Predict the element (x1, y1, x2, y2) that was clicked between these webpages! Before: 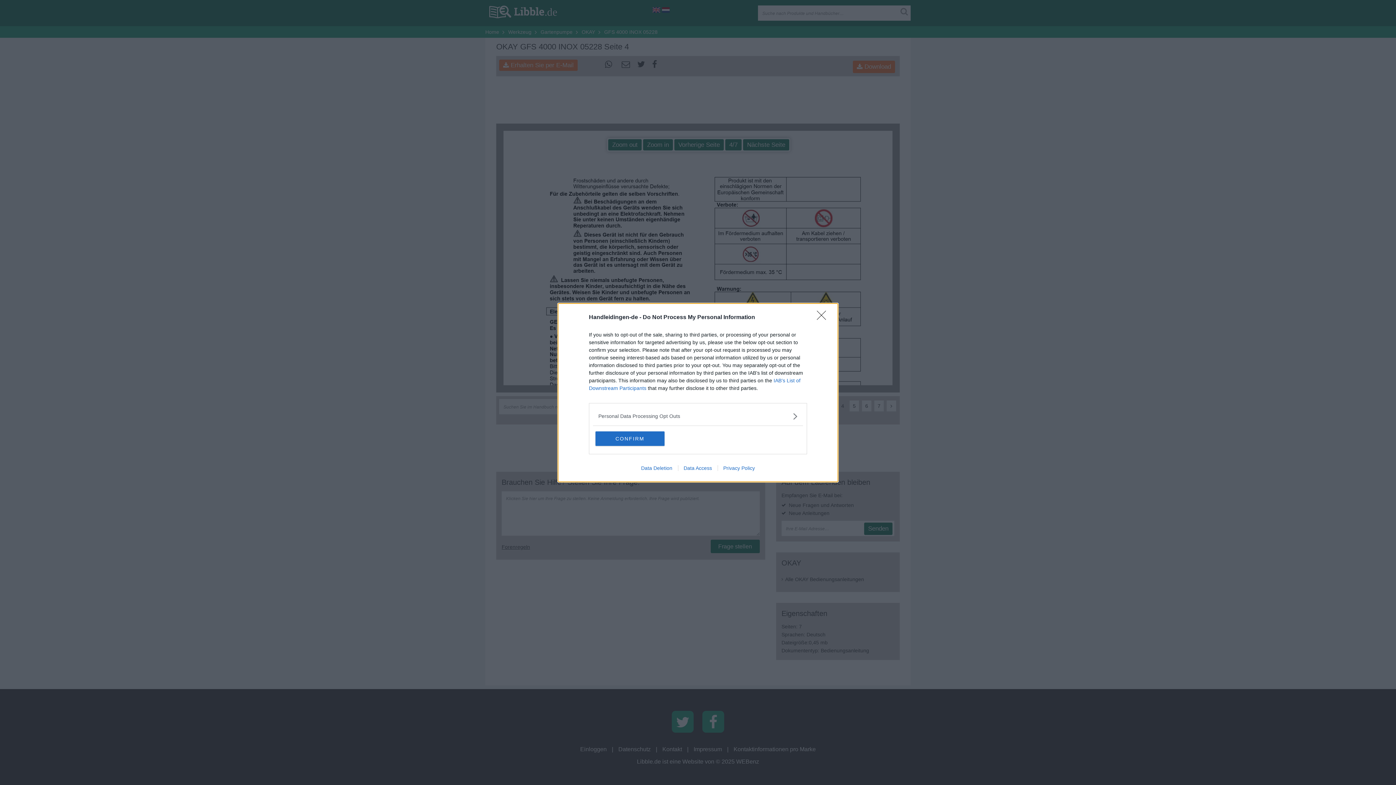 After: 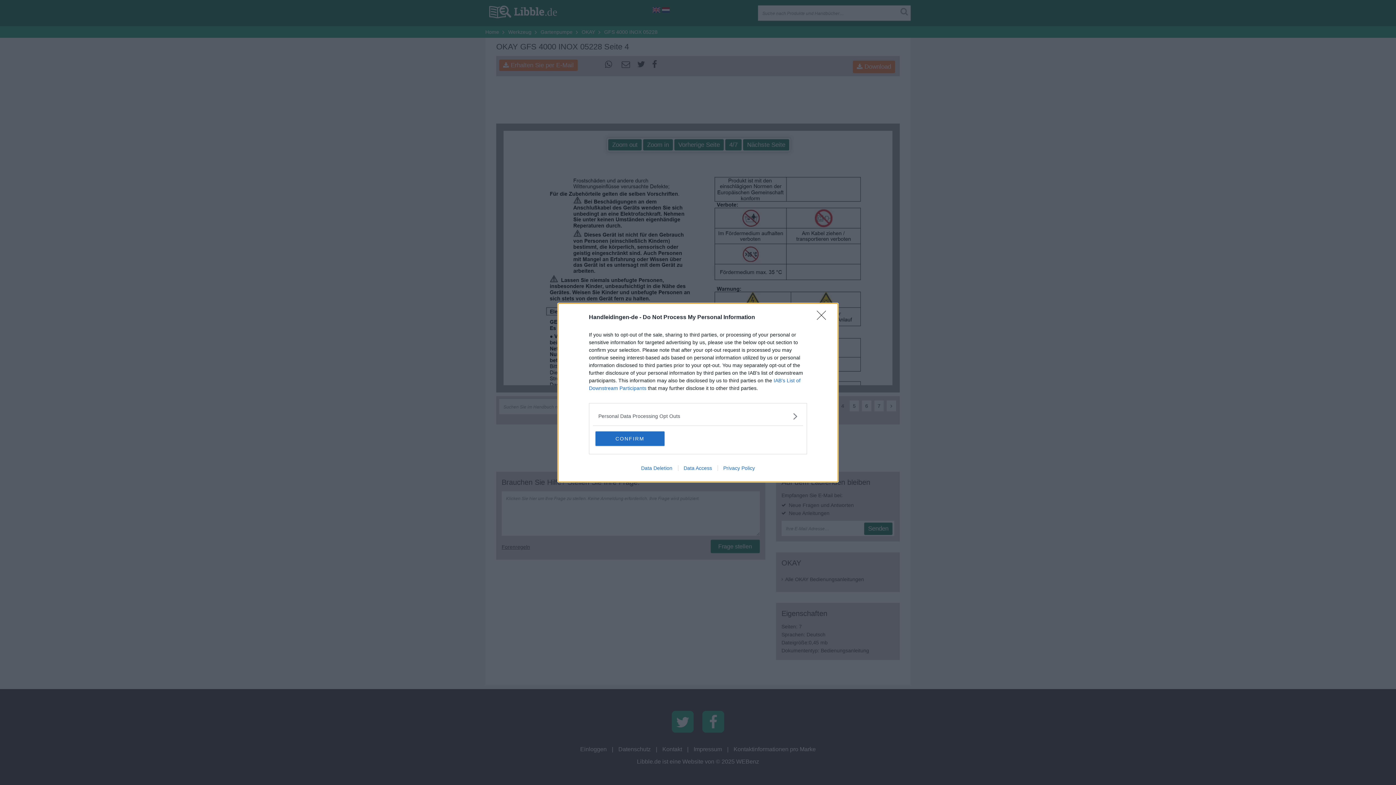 Action: bbox: (717, 465, 760, 471) label: Privacy Policy